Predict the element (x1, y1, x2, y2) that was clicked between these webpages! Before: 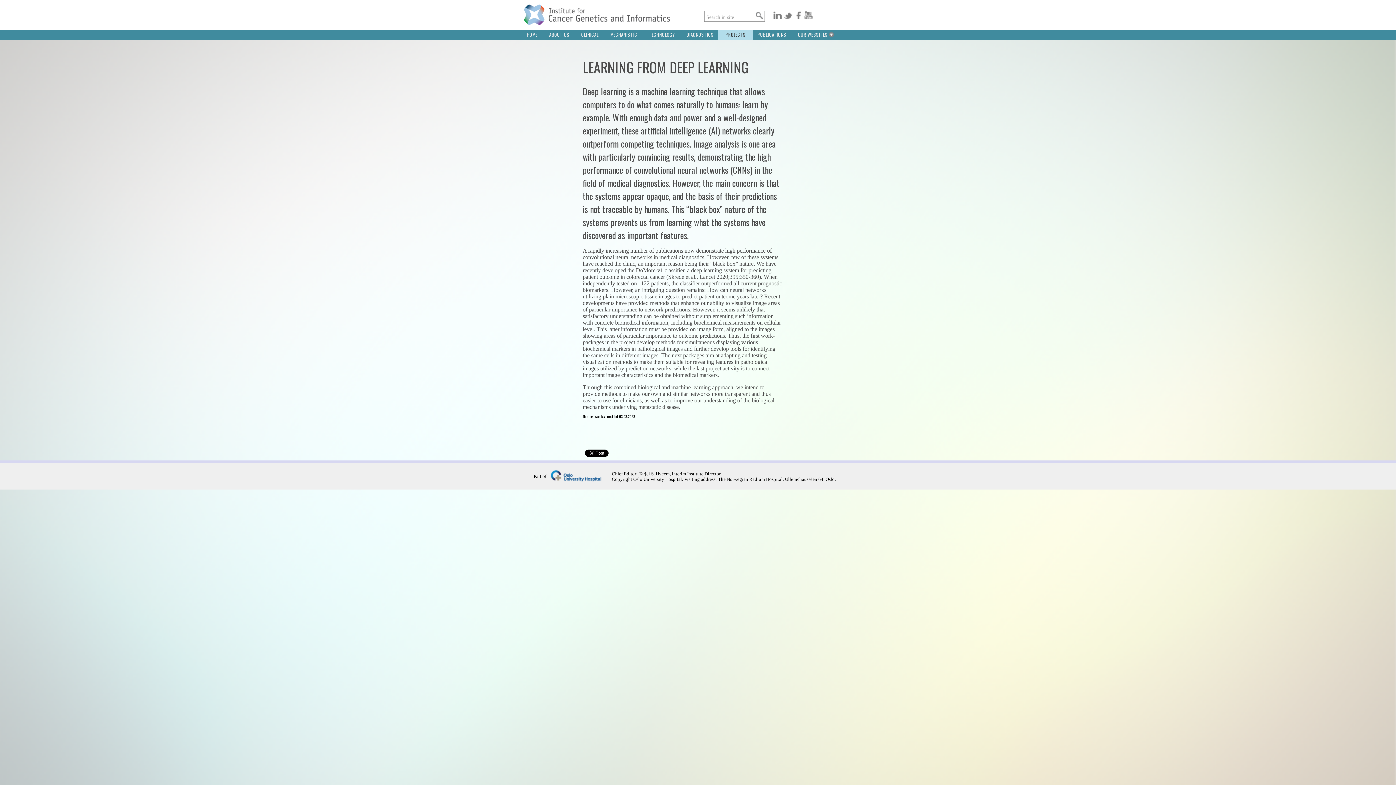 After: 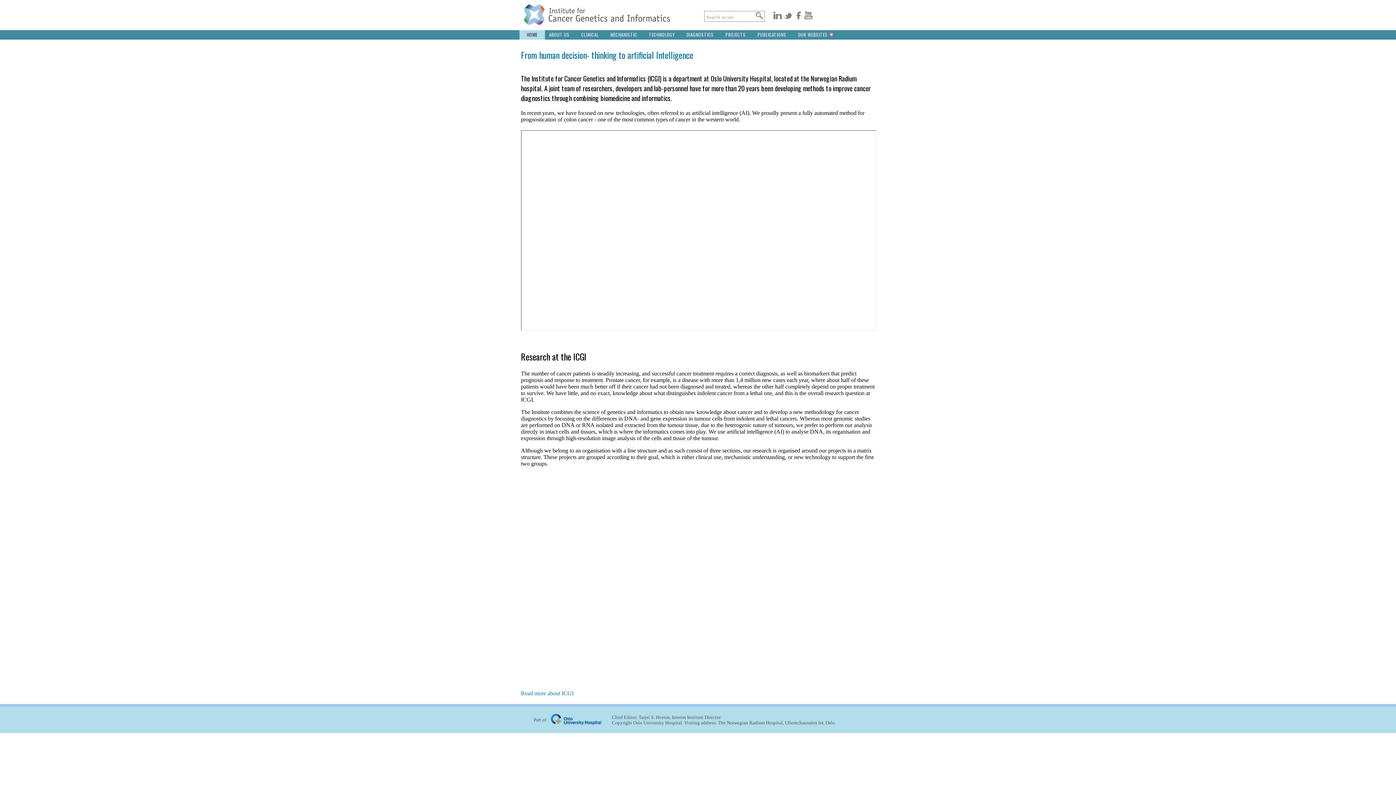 Action: bbox: (521, 1, 673, 26)